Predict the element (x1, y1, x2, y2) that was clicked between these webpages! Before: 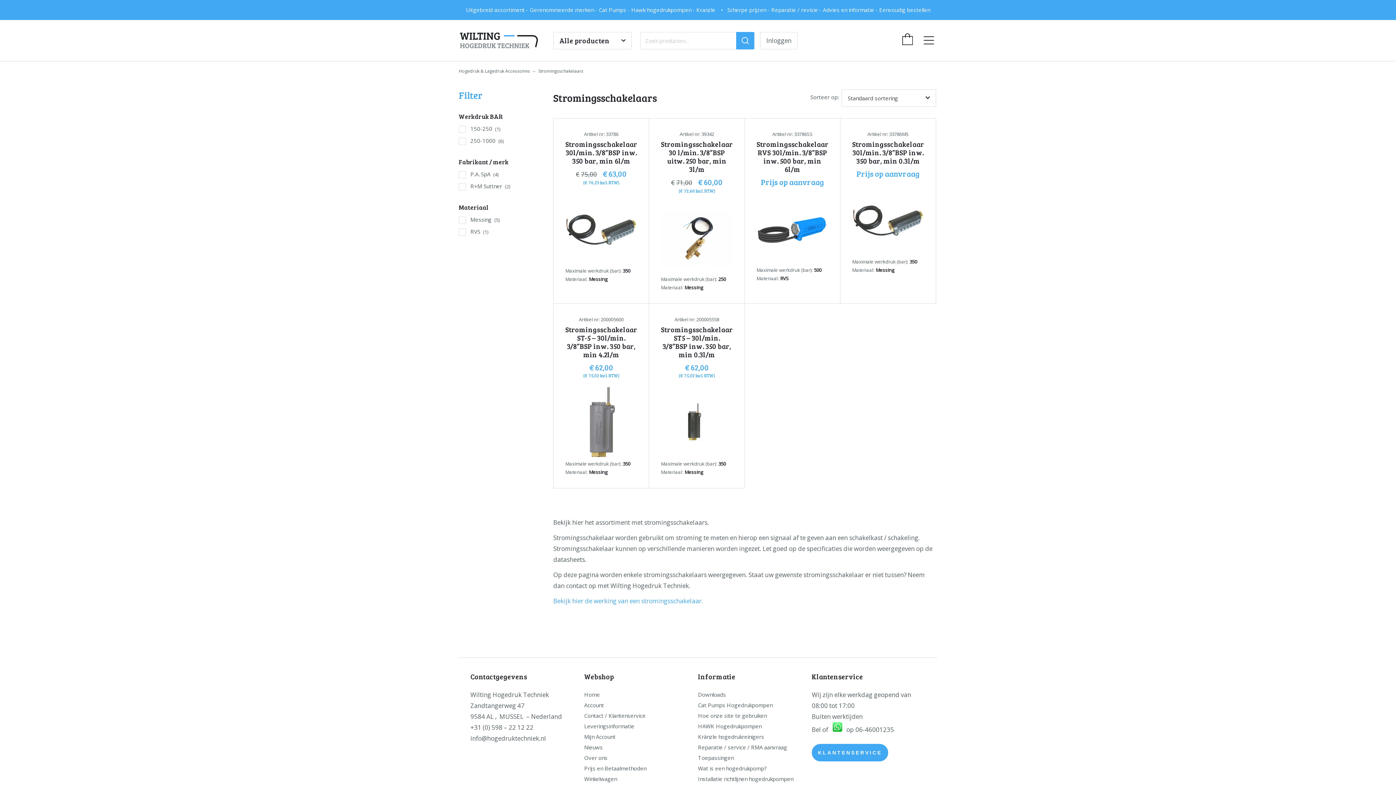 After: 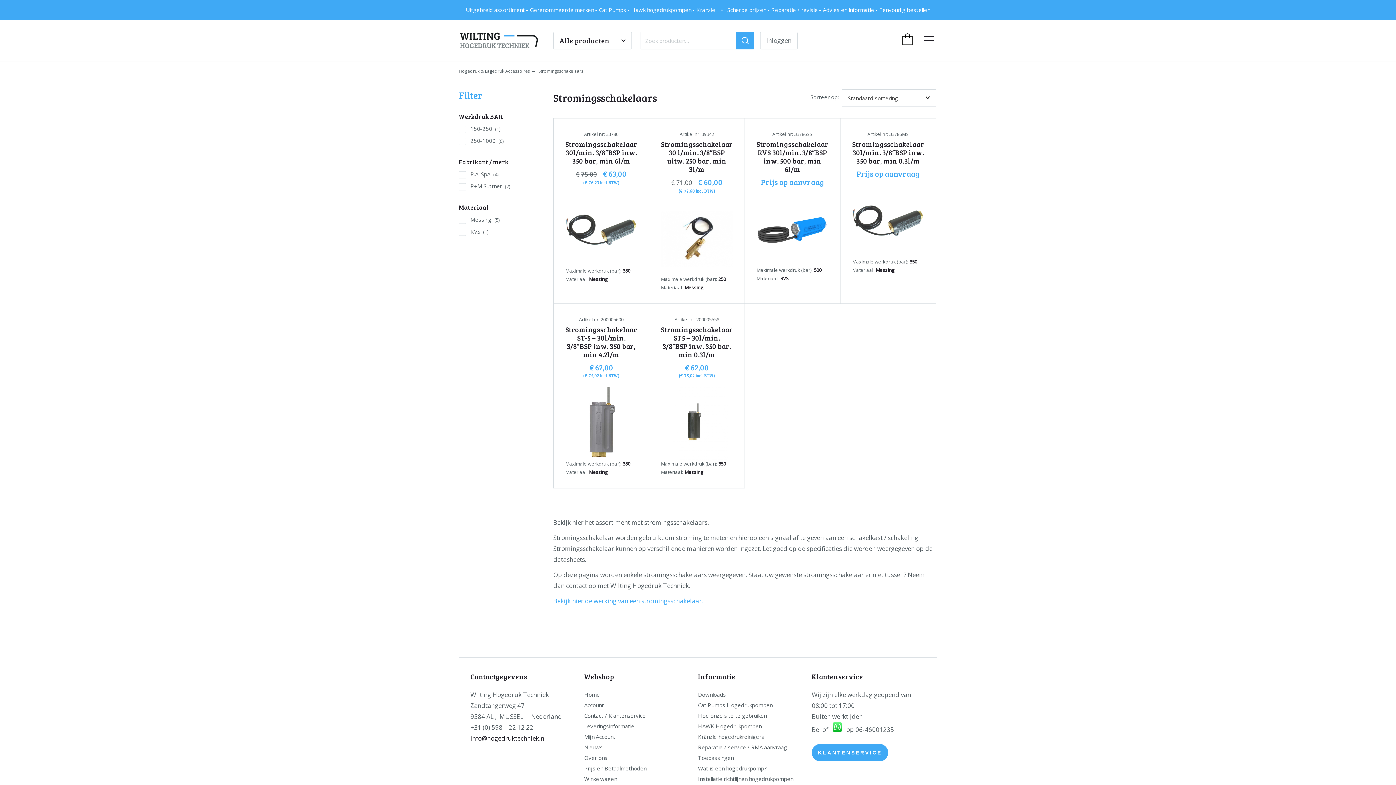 Action: bbox: (470, 734, 546, 742) label: info@hogedruktechniek.nl